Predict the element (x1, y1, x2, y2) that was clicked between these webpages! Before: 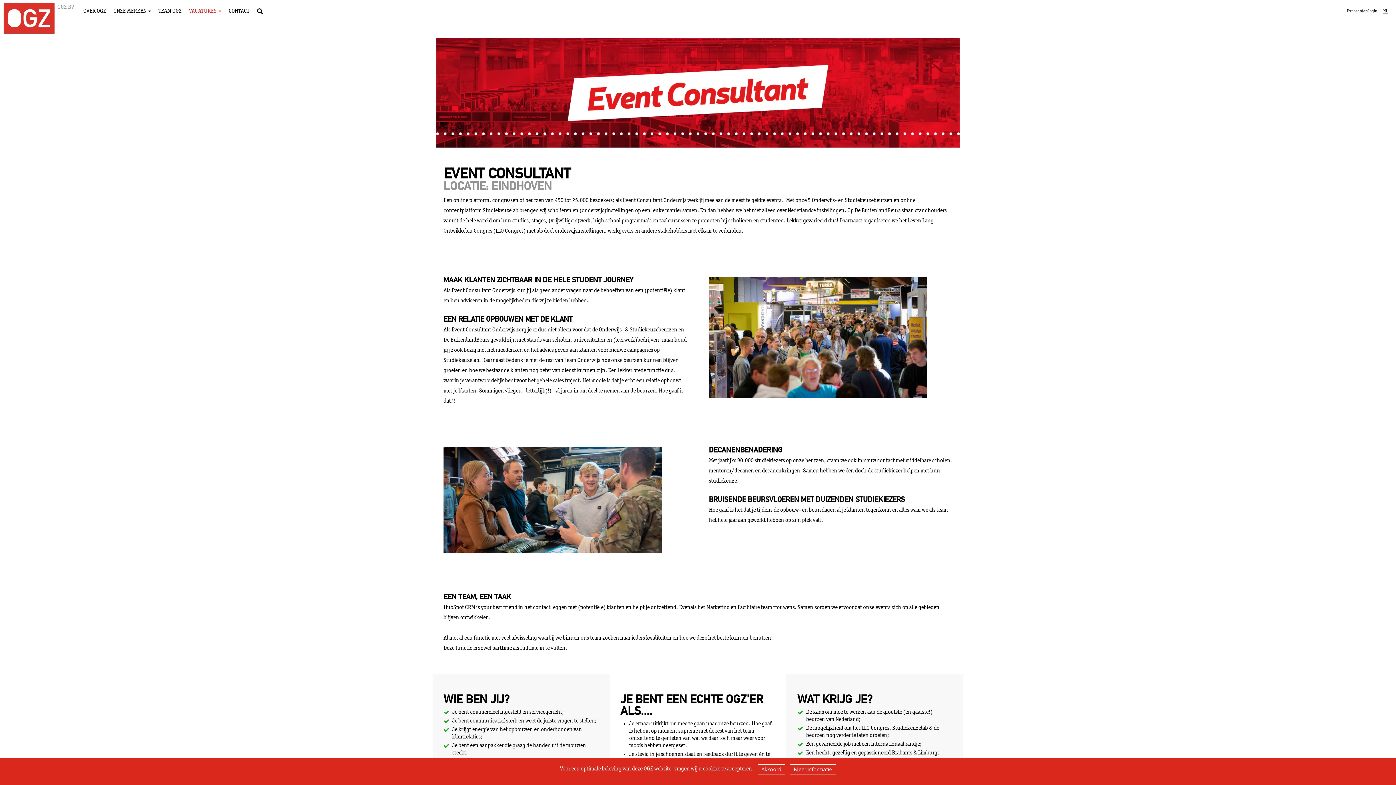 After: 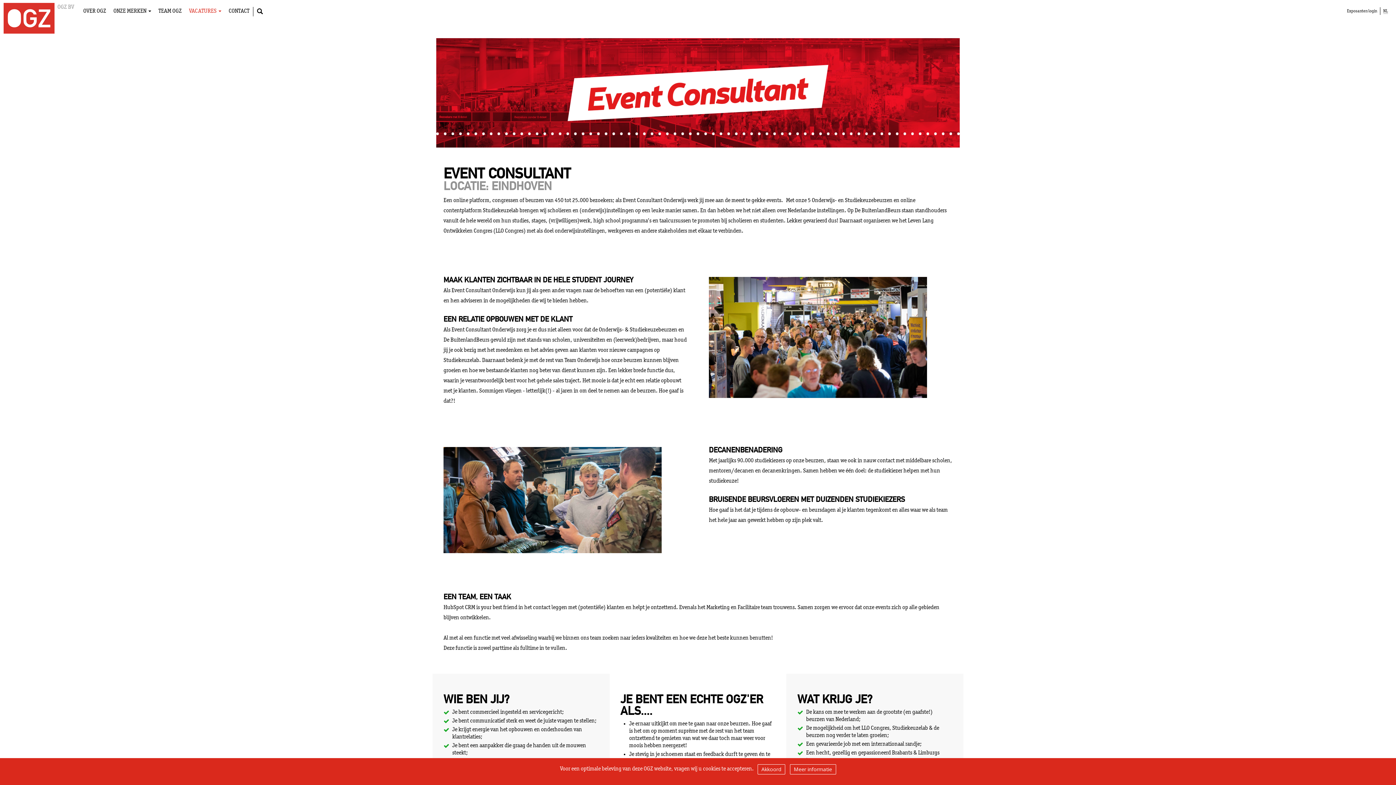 Action: bbox: (1383, 9, 1388, 13) label: NL